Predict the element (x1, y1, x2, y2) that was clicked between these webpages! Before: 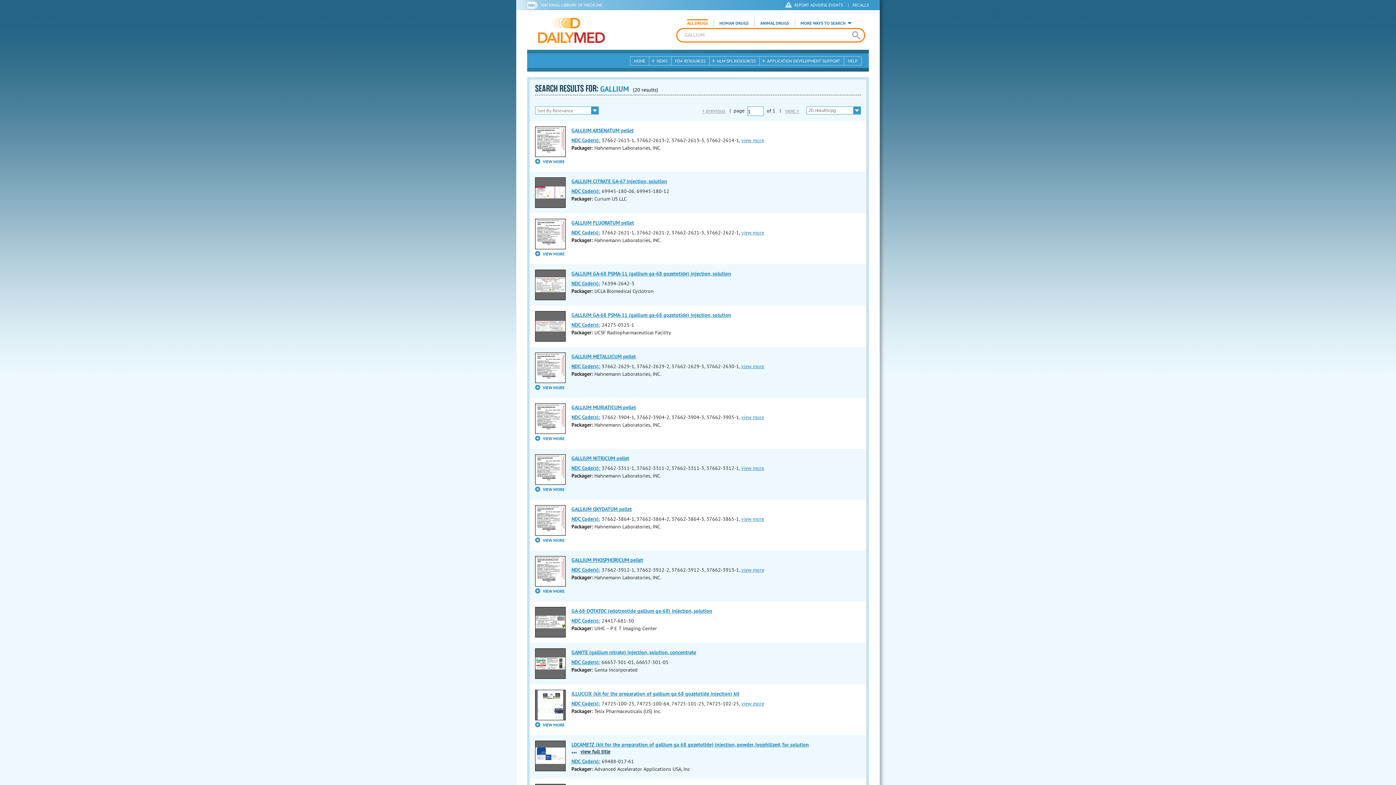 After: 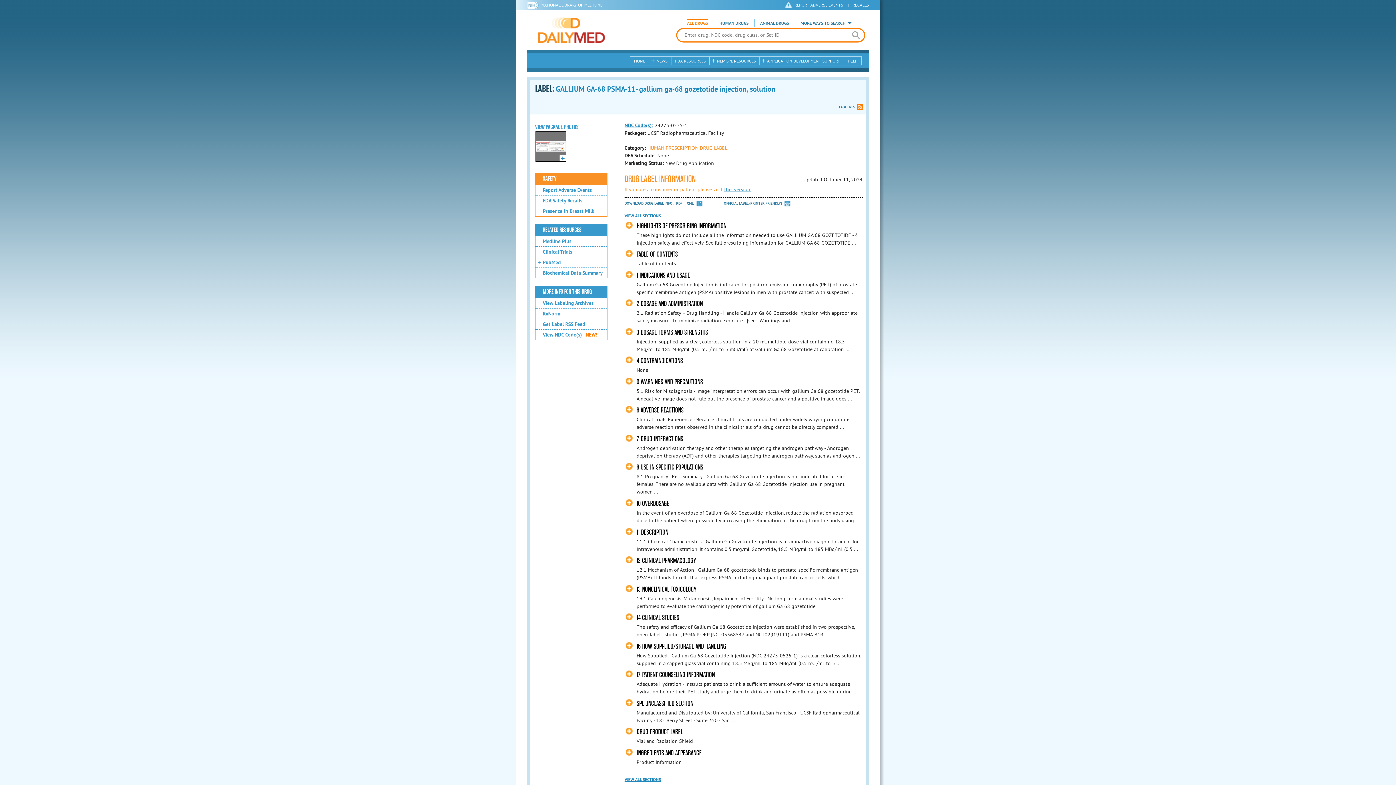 Action: bbox: (571, 311, 731, 318) label: GALLIUM GA-68 PSMA-11 (gallium ga-68 gozetotide) injection, solution
